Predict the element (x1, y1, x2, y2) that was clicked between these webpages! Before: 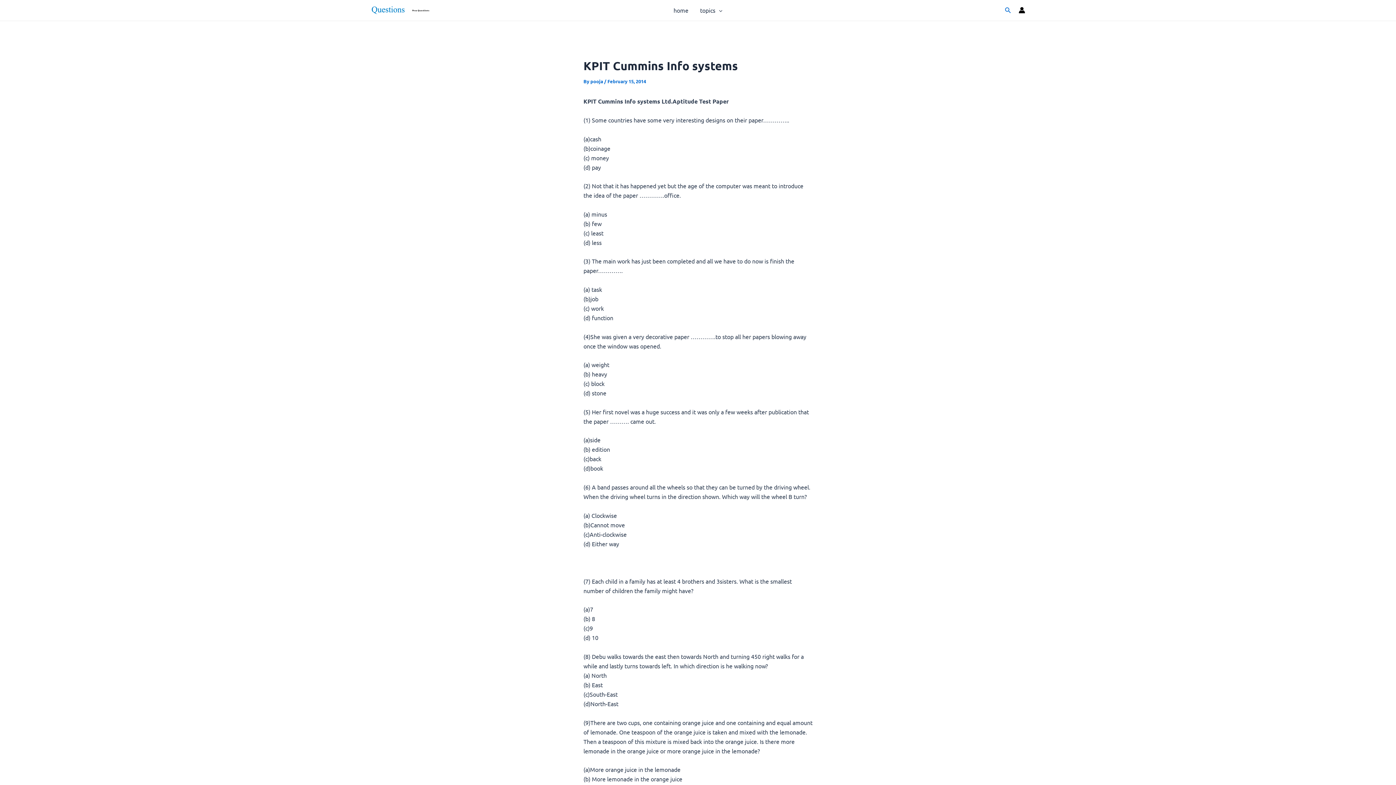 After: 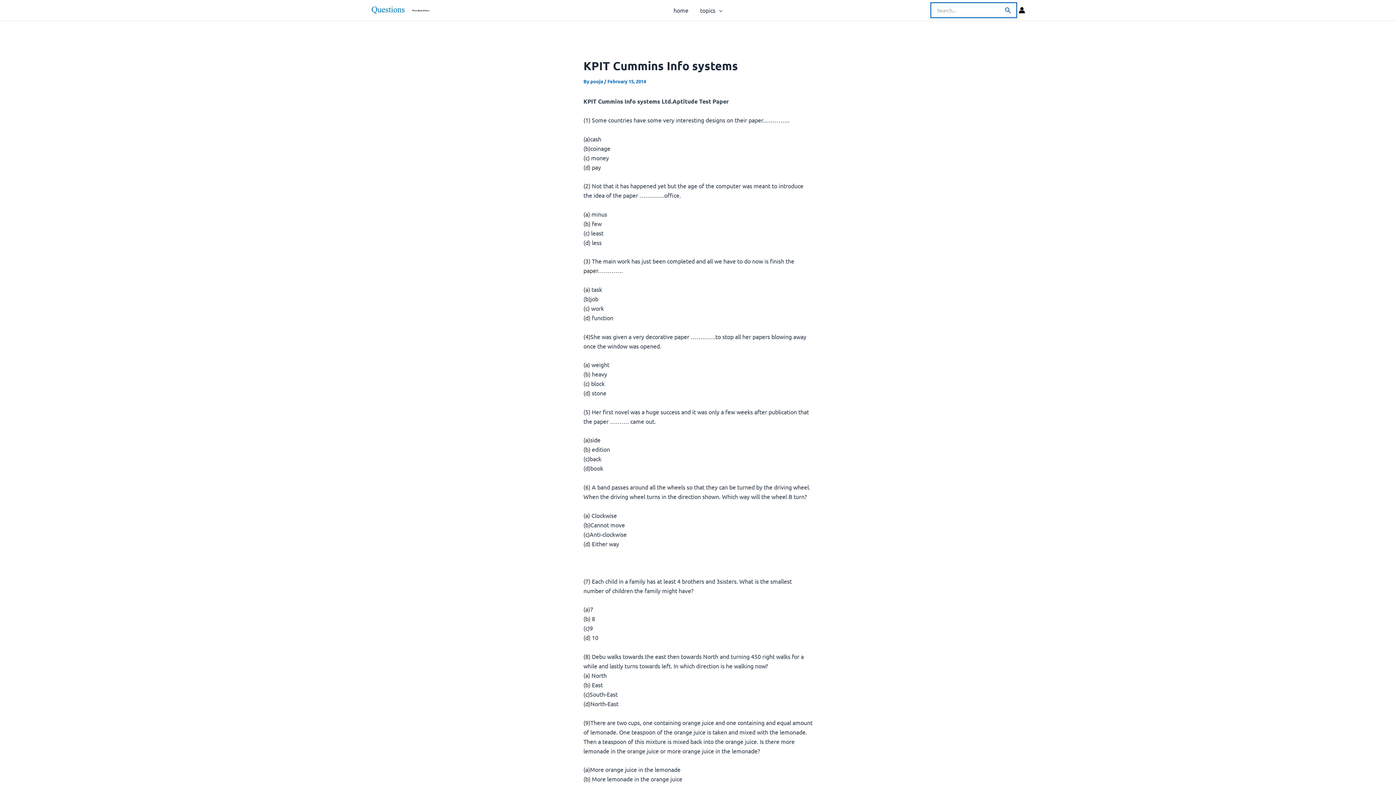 Action: bbox: (1005, 5, 1011, 14) label: Search icon link